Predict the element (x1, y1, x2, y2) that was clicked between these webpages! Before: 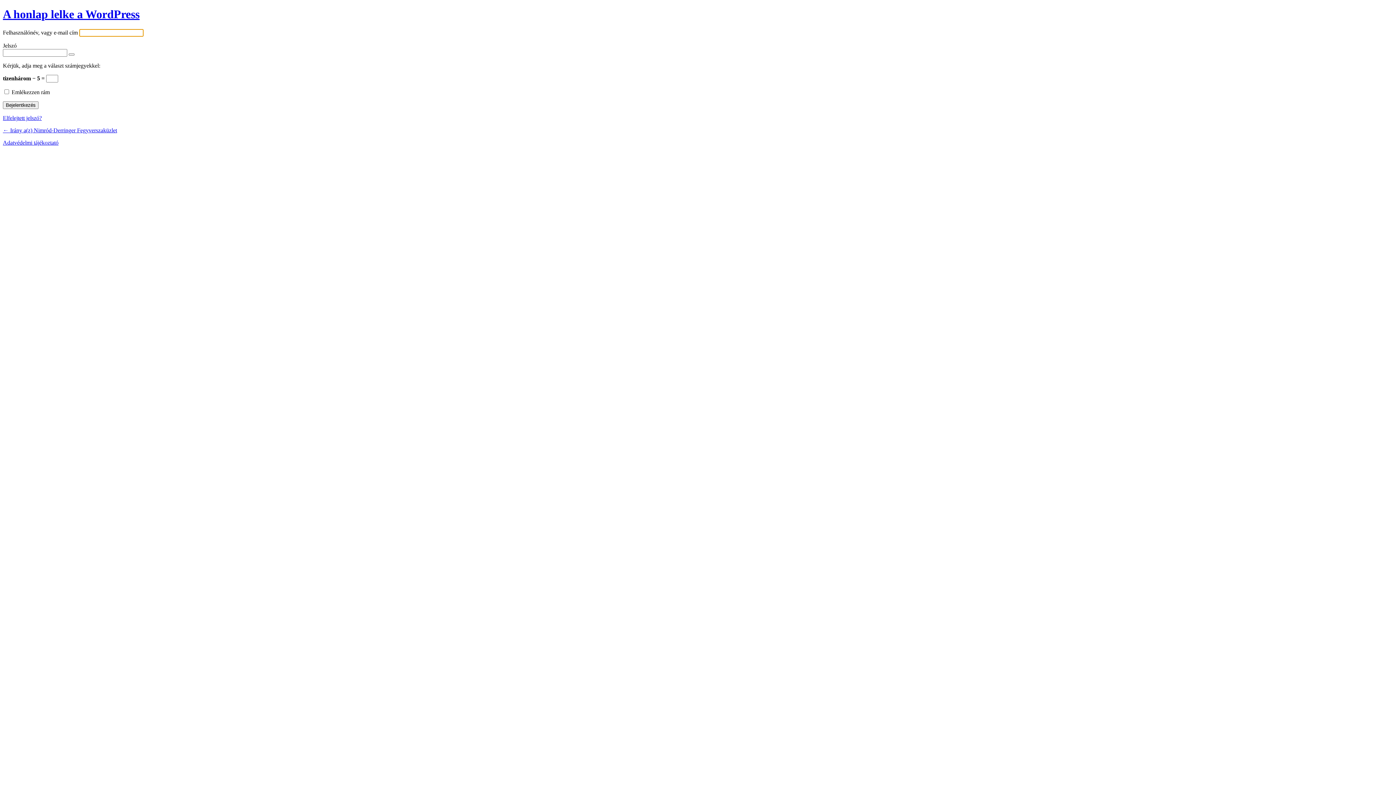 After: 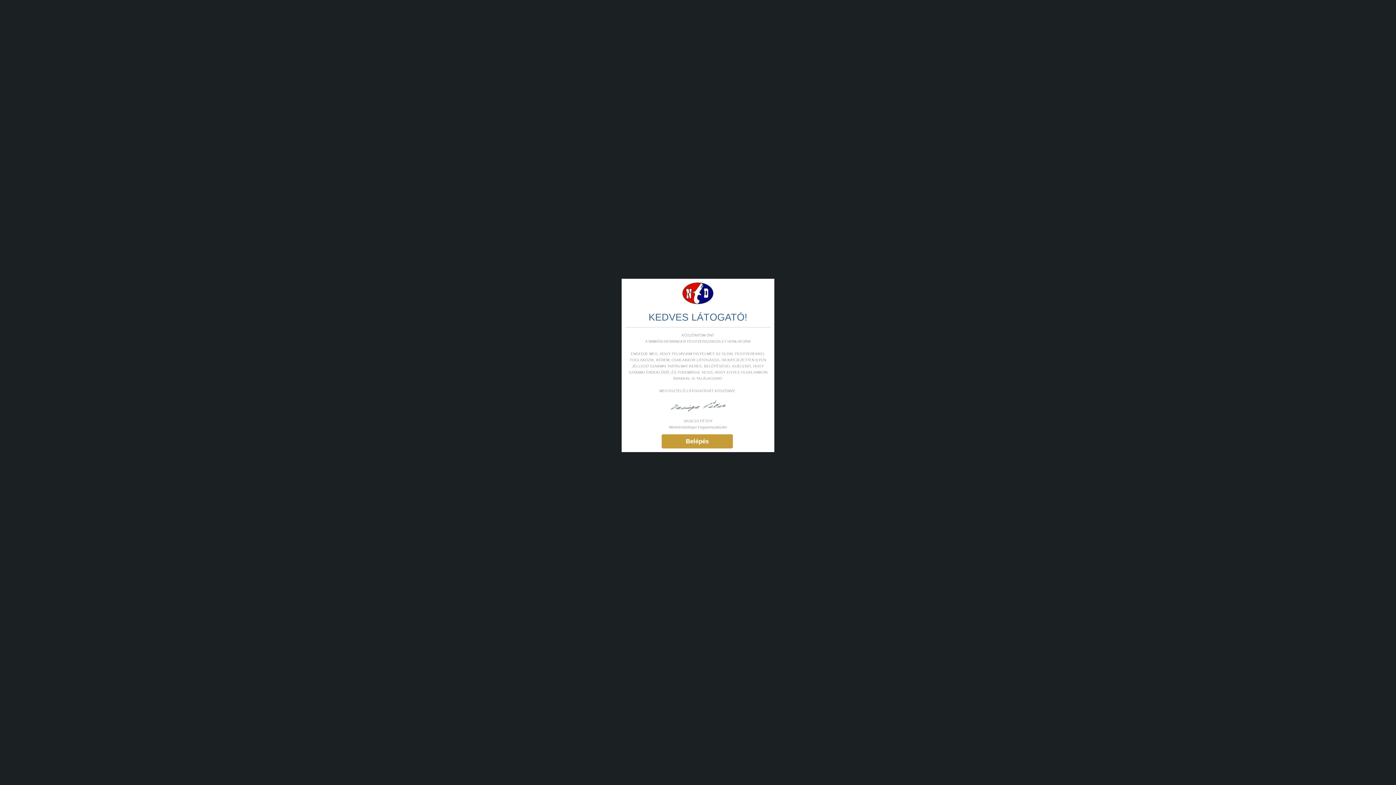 Action: label: Adatvédelmi tájékoztató bbox: (2, 139, 58, 145)